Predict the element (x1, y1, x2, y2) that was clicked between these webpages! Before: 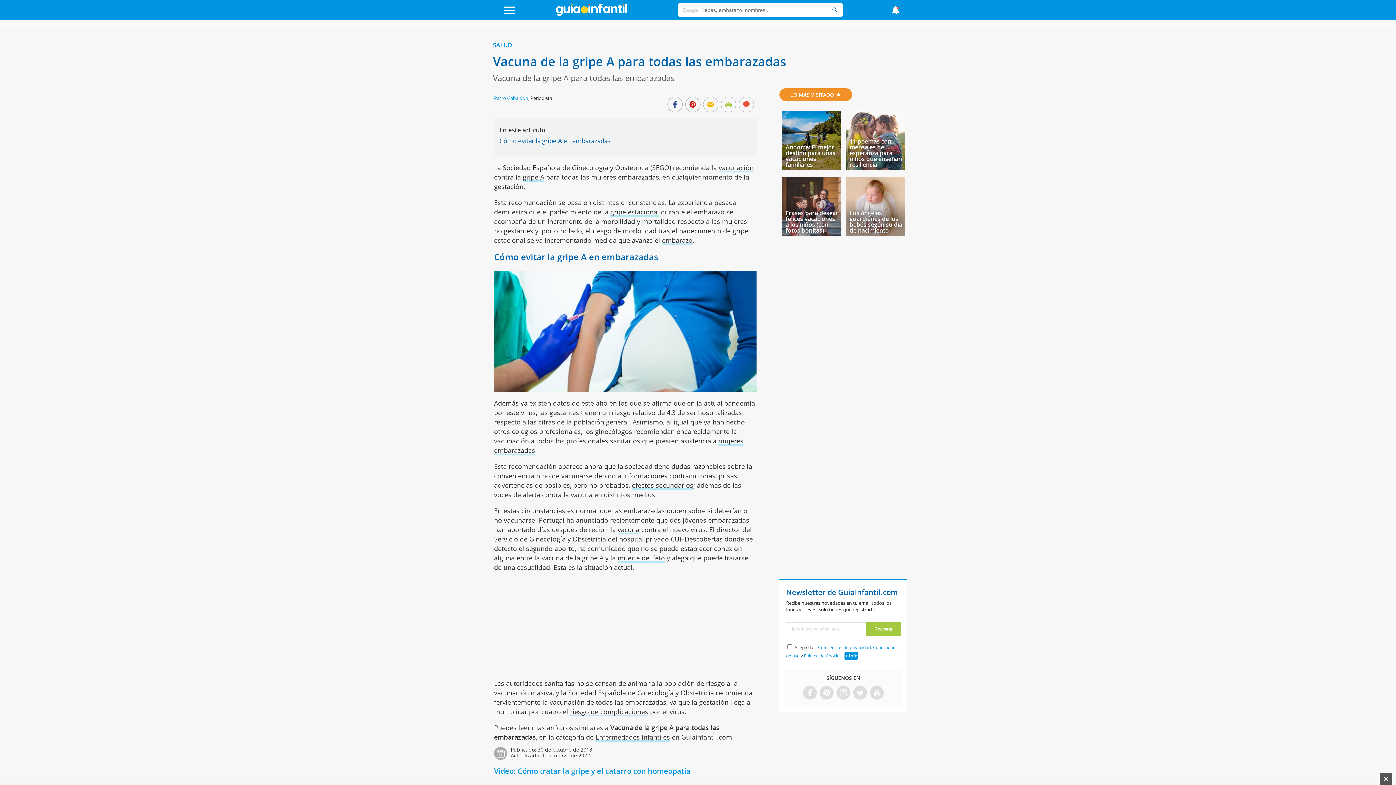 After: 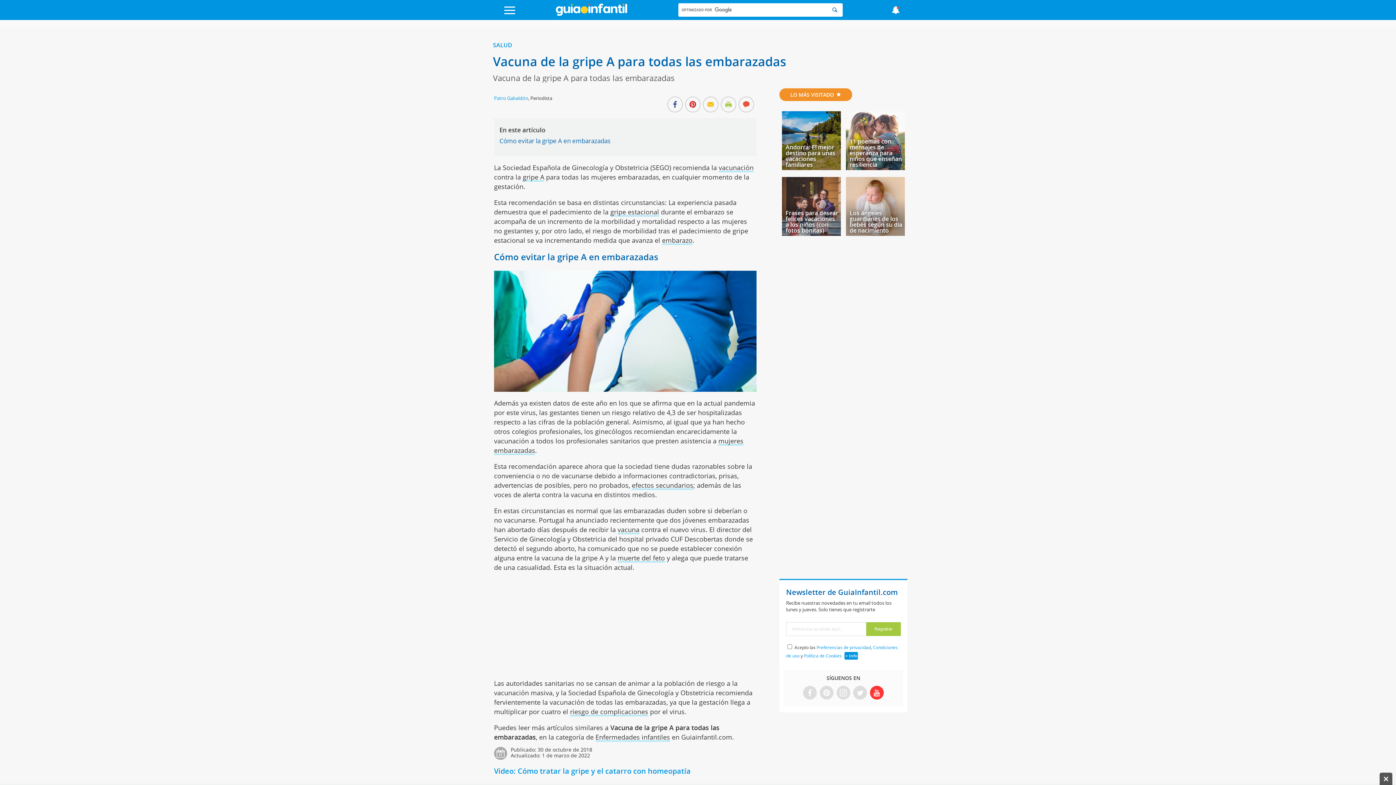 Action: bbox: (871, 688, 882, 698)